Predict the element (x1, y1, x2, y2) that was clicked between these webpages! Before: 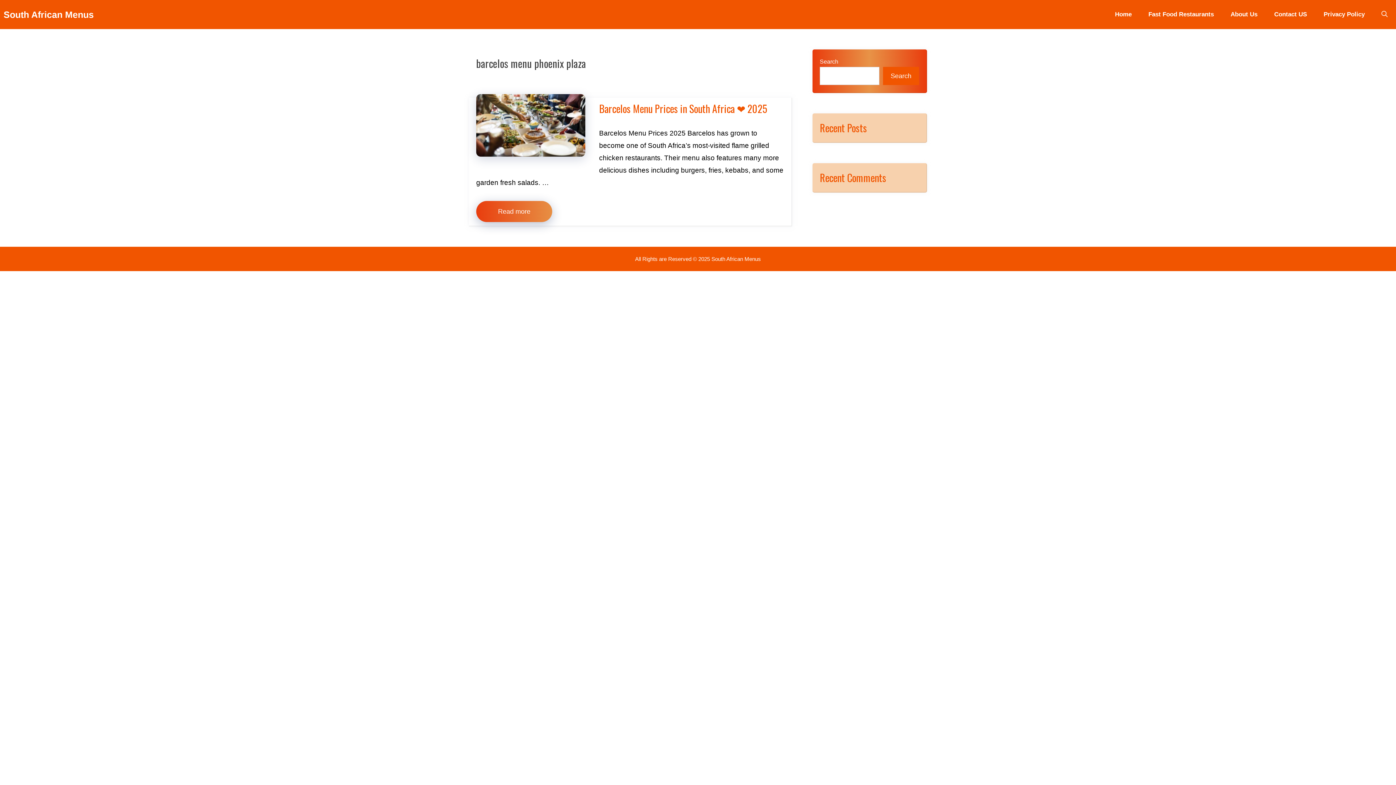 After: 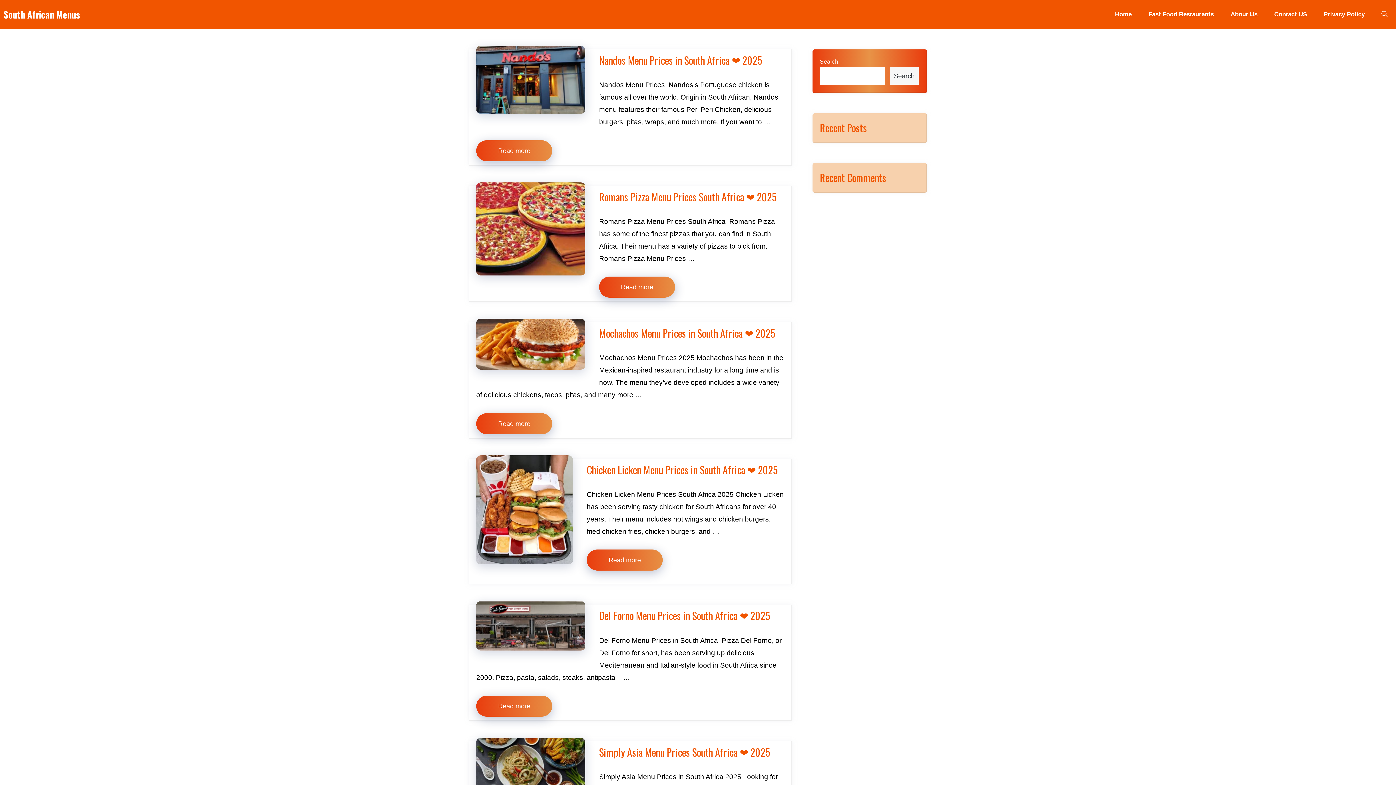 Action: label: South African Menus bbox: (711, 255, 761, 262)